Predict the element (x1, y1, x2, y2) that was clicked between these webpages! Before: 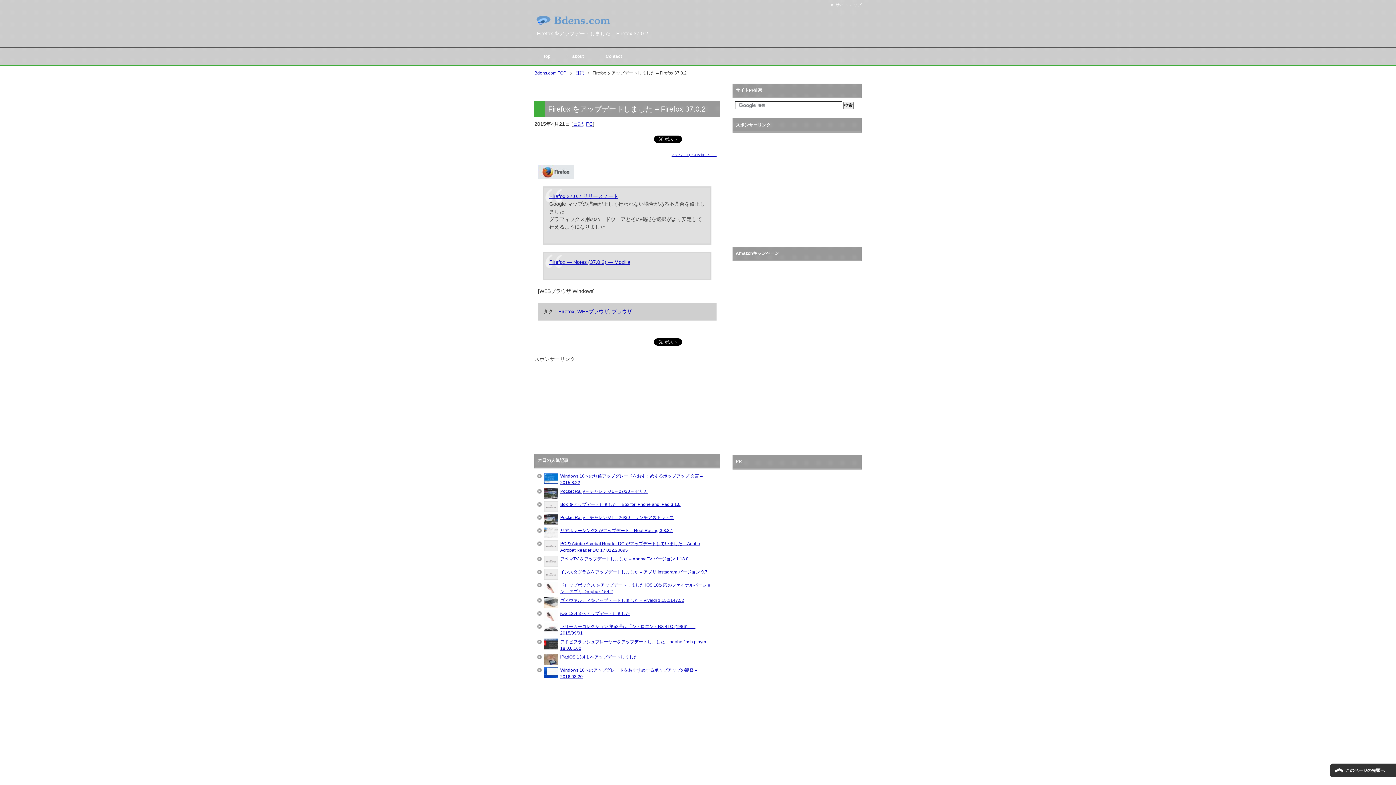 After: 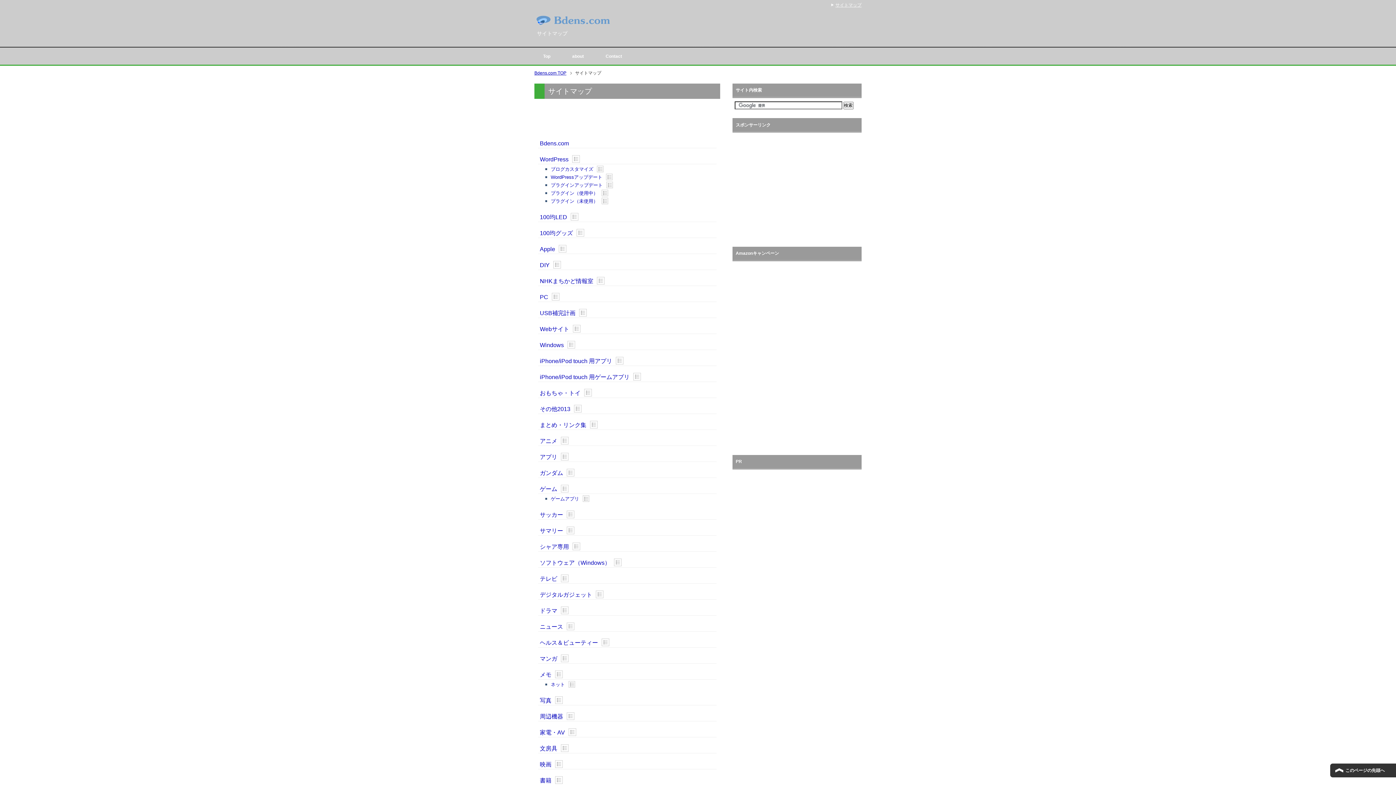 Action: label: サイトマップ bbox: (831, 2, 861, 7)